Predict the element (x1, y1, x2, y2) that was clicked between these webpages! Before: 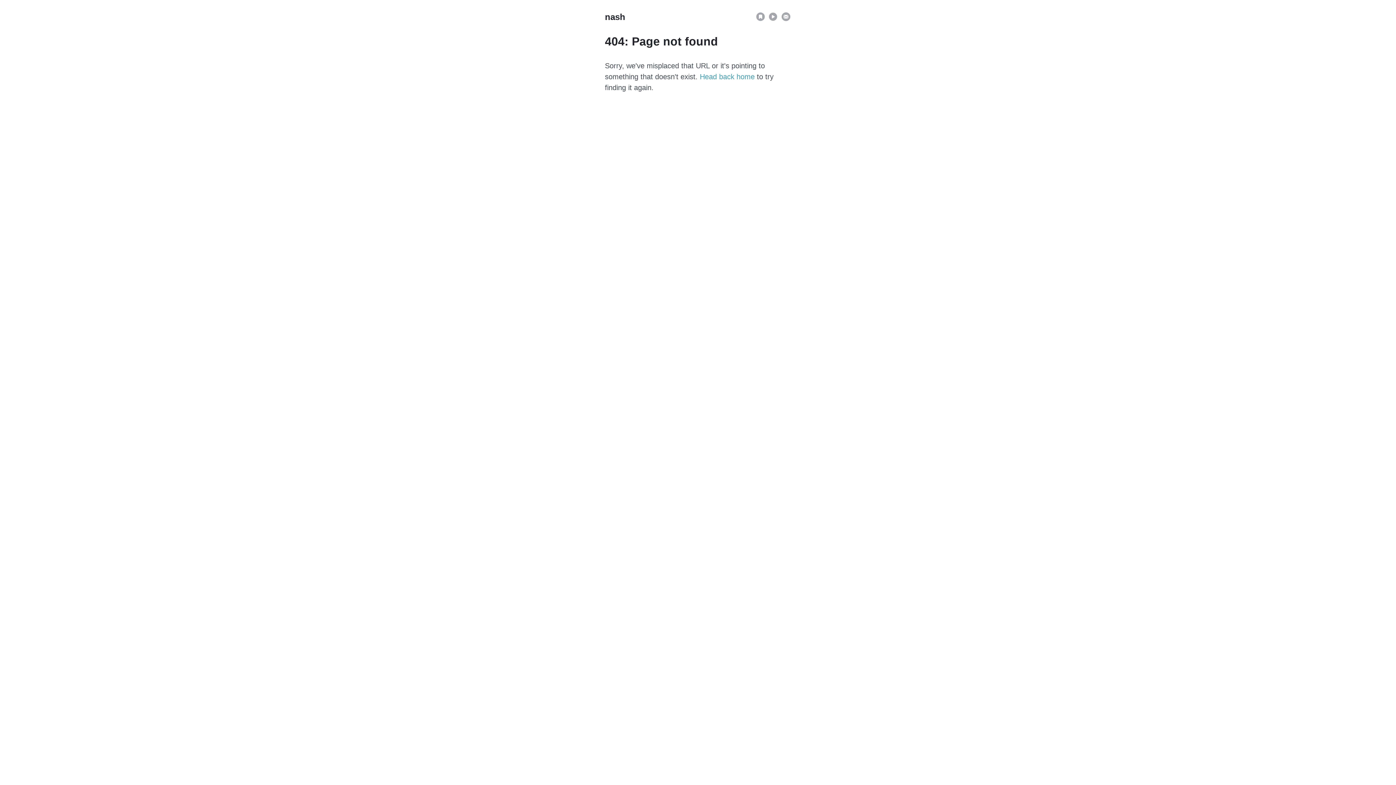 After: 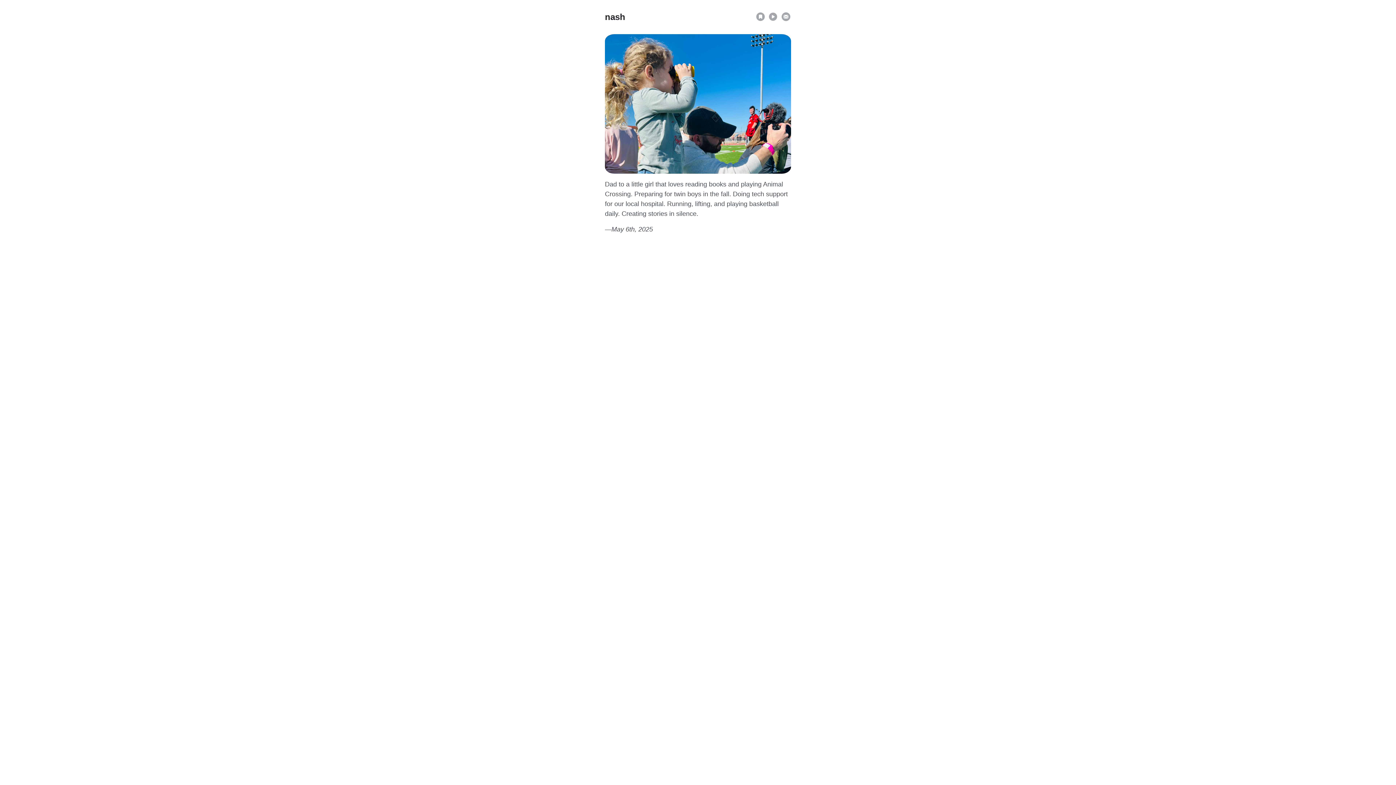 Action: label: Head back home bbox: (700, 72, 754, 80)